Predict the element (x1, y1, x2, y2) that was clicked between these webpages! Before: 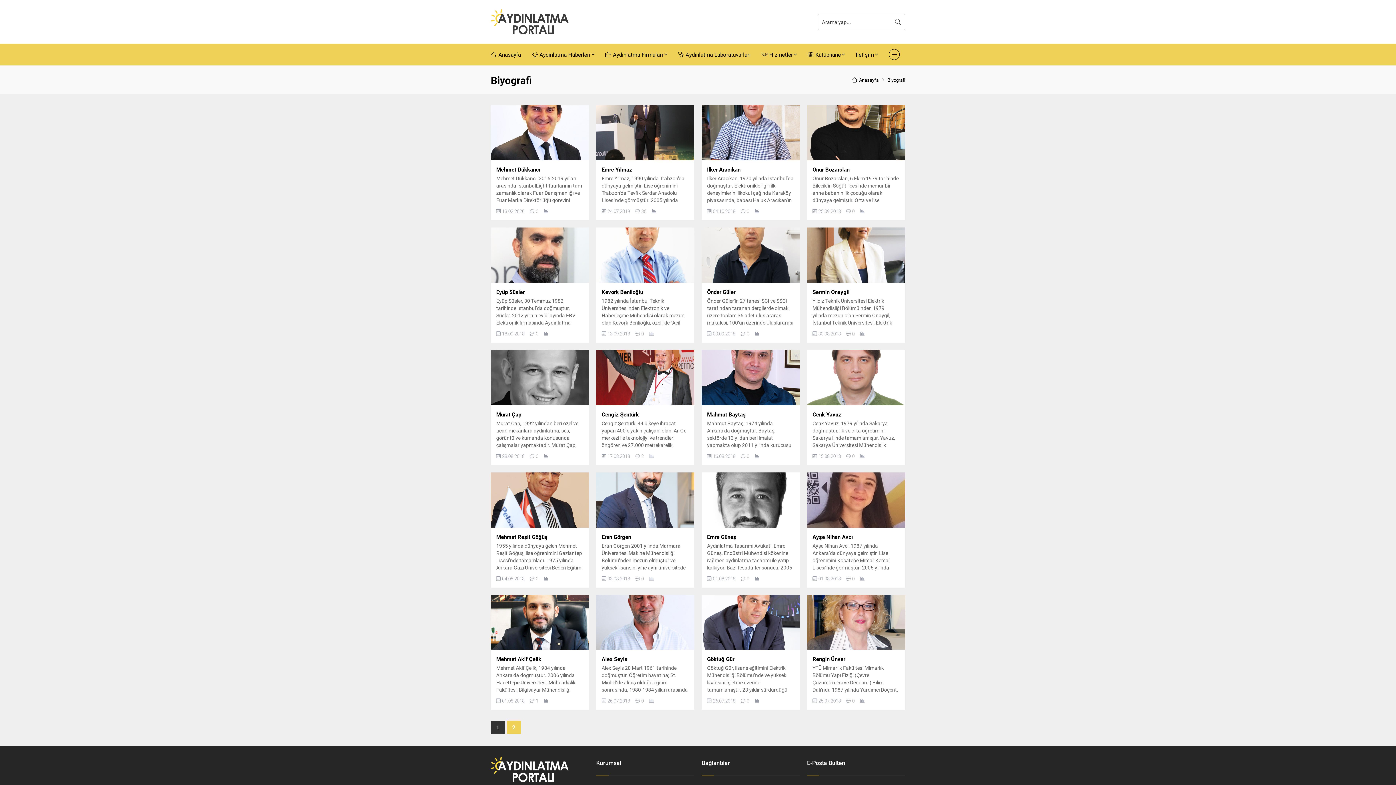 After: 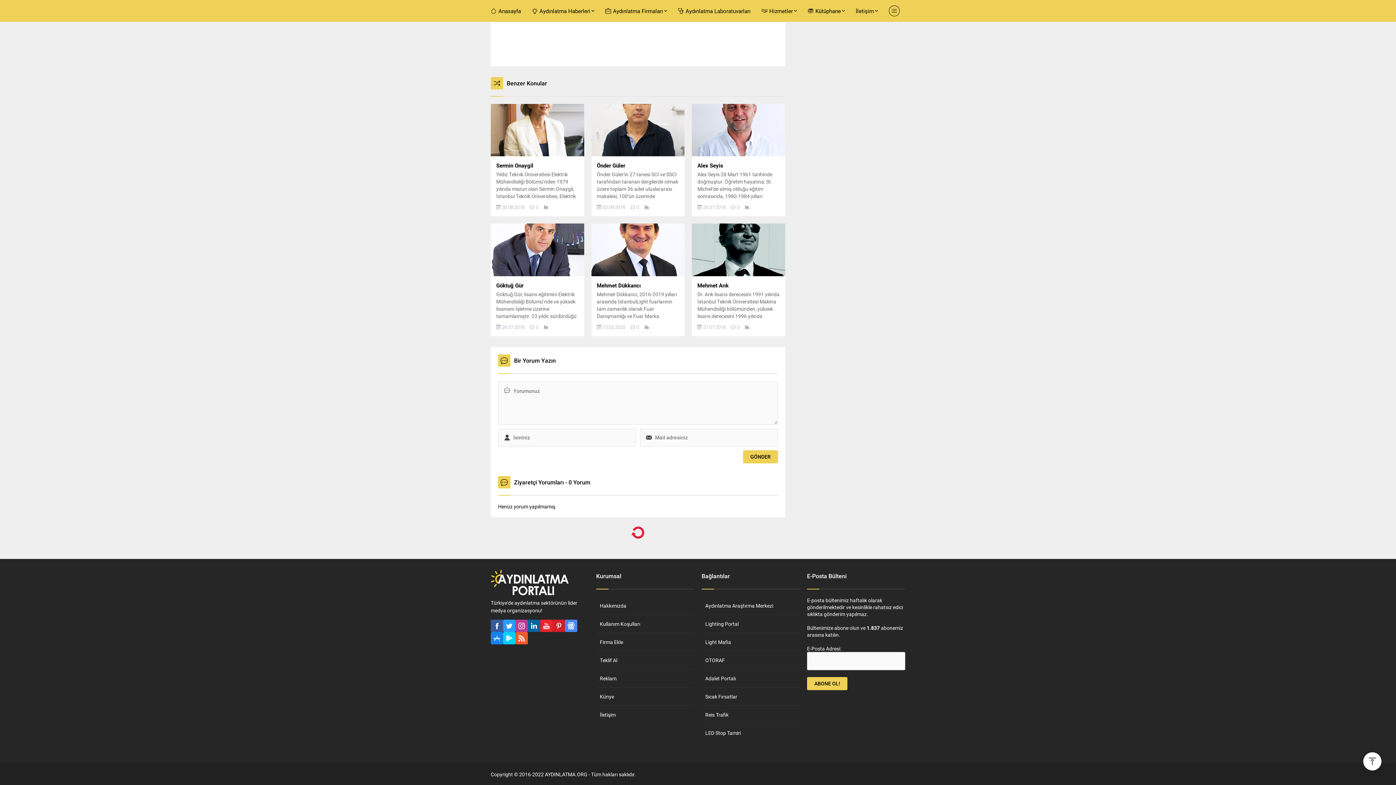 Action: label: 0 bbox: (852, 575, 854, 582)